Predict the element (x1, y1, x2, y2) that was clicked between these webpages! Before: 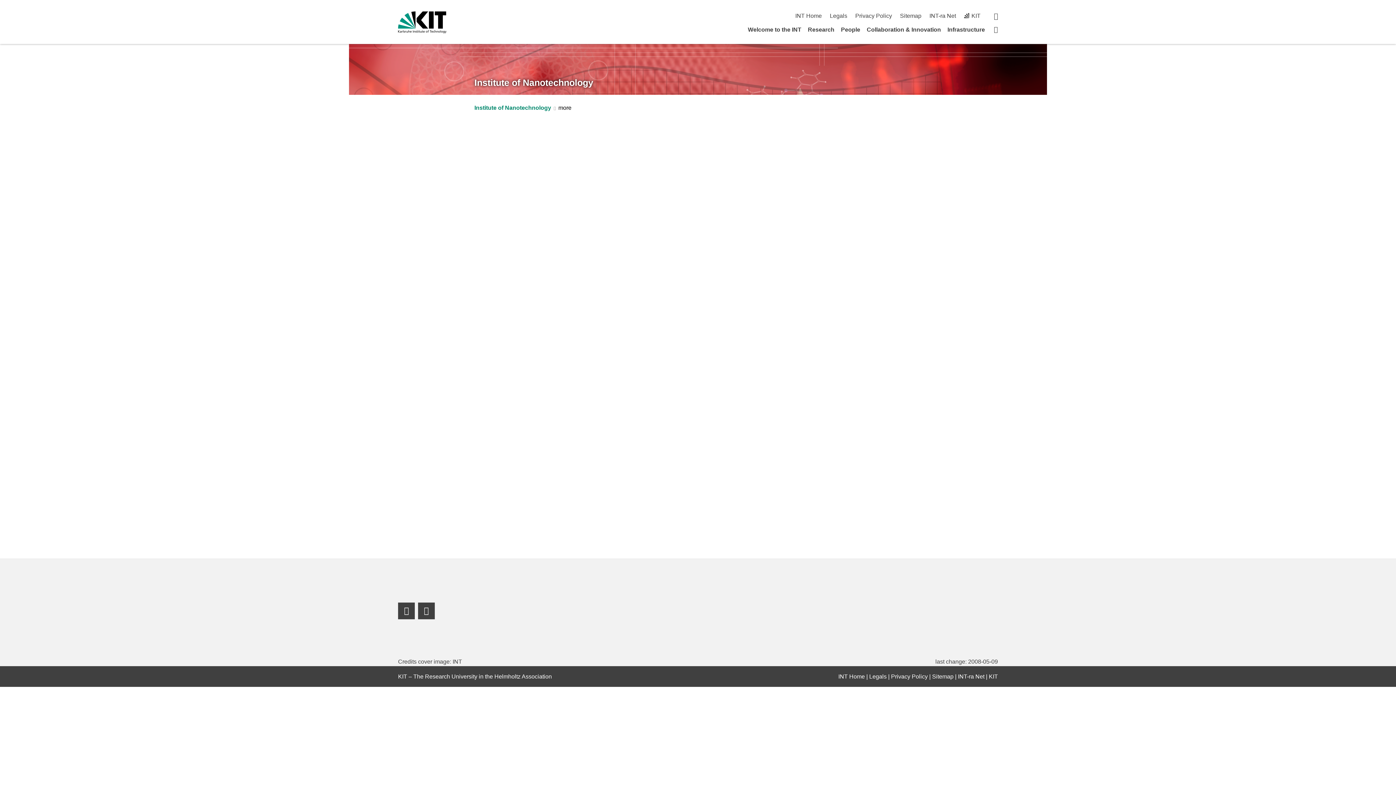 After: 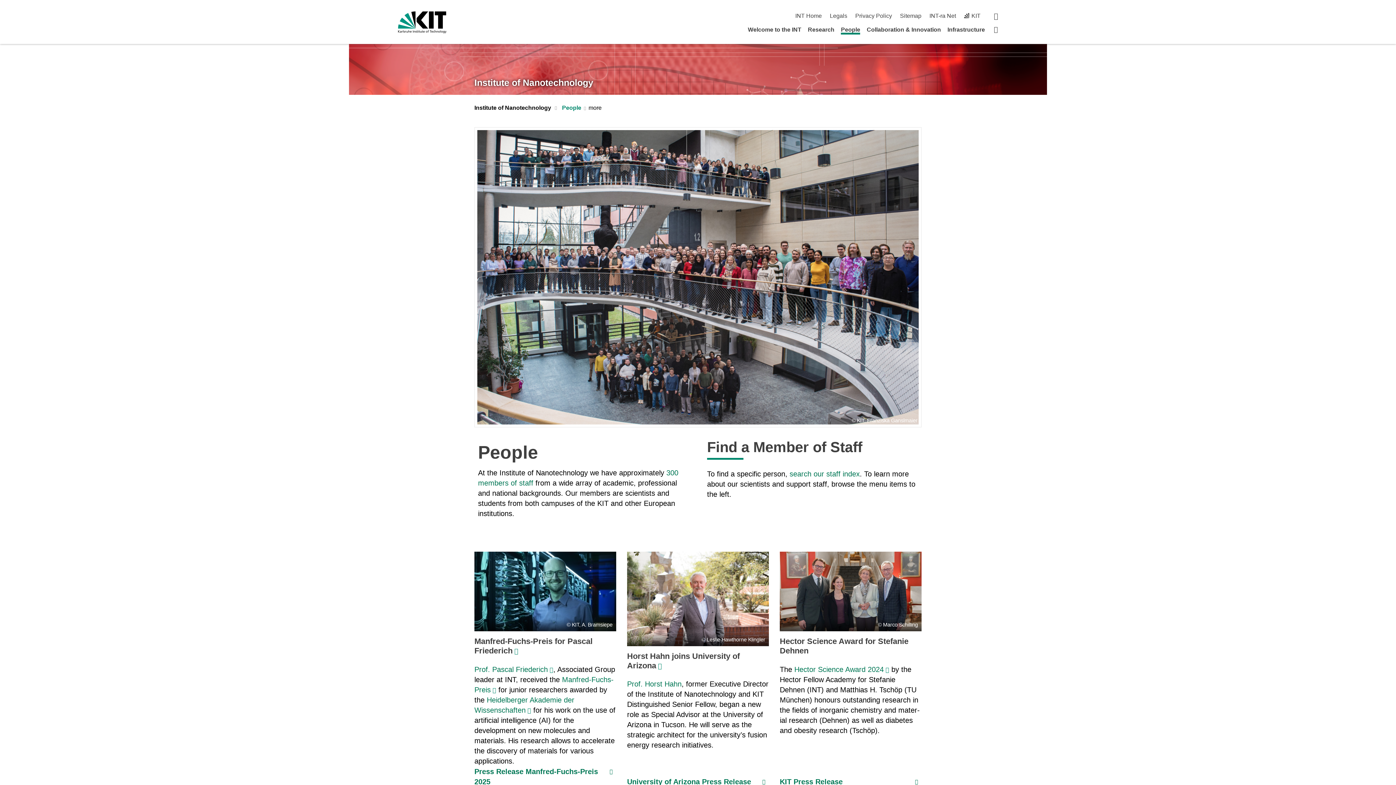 Action: label: People bbox: (841, 26, 860, 32)